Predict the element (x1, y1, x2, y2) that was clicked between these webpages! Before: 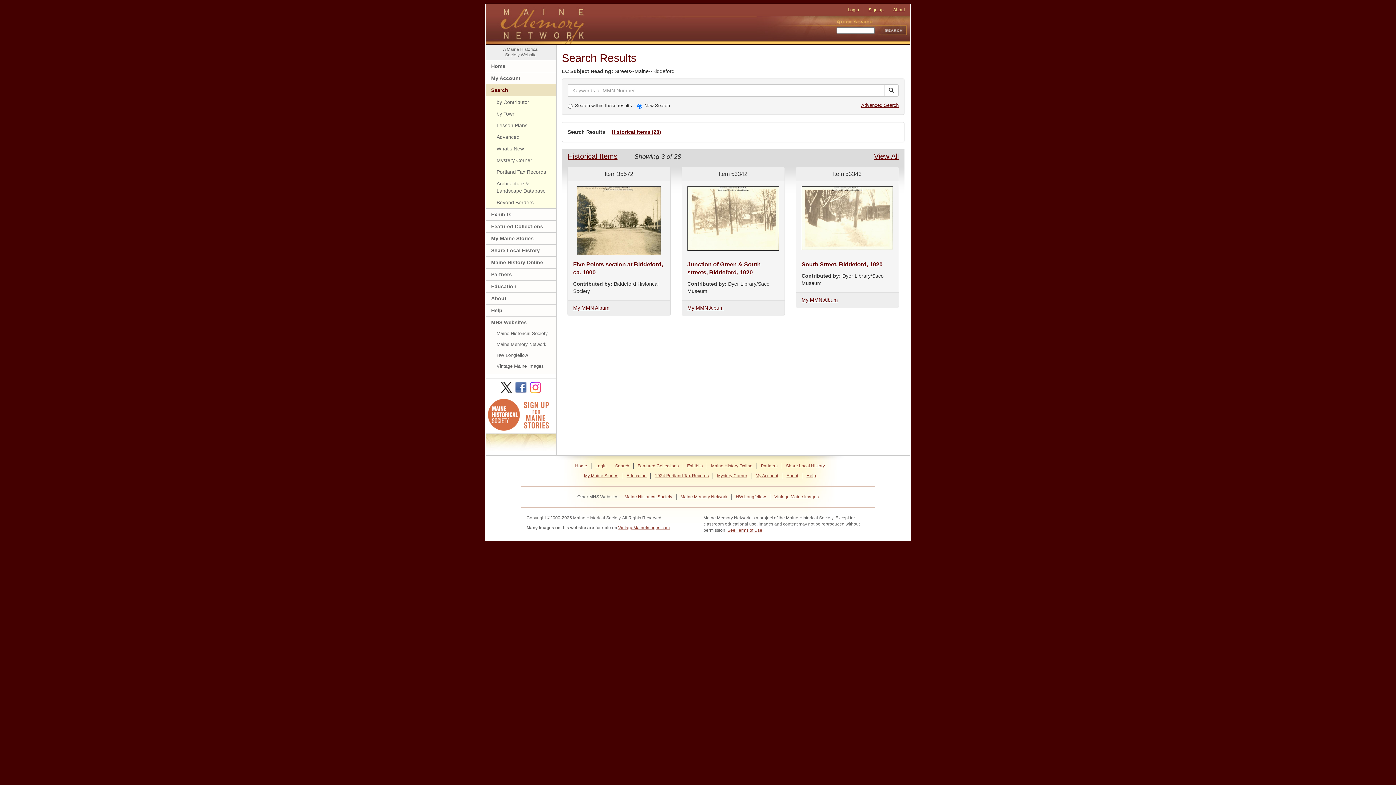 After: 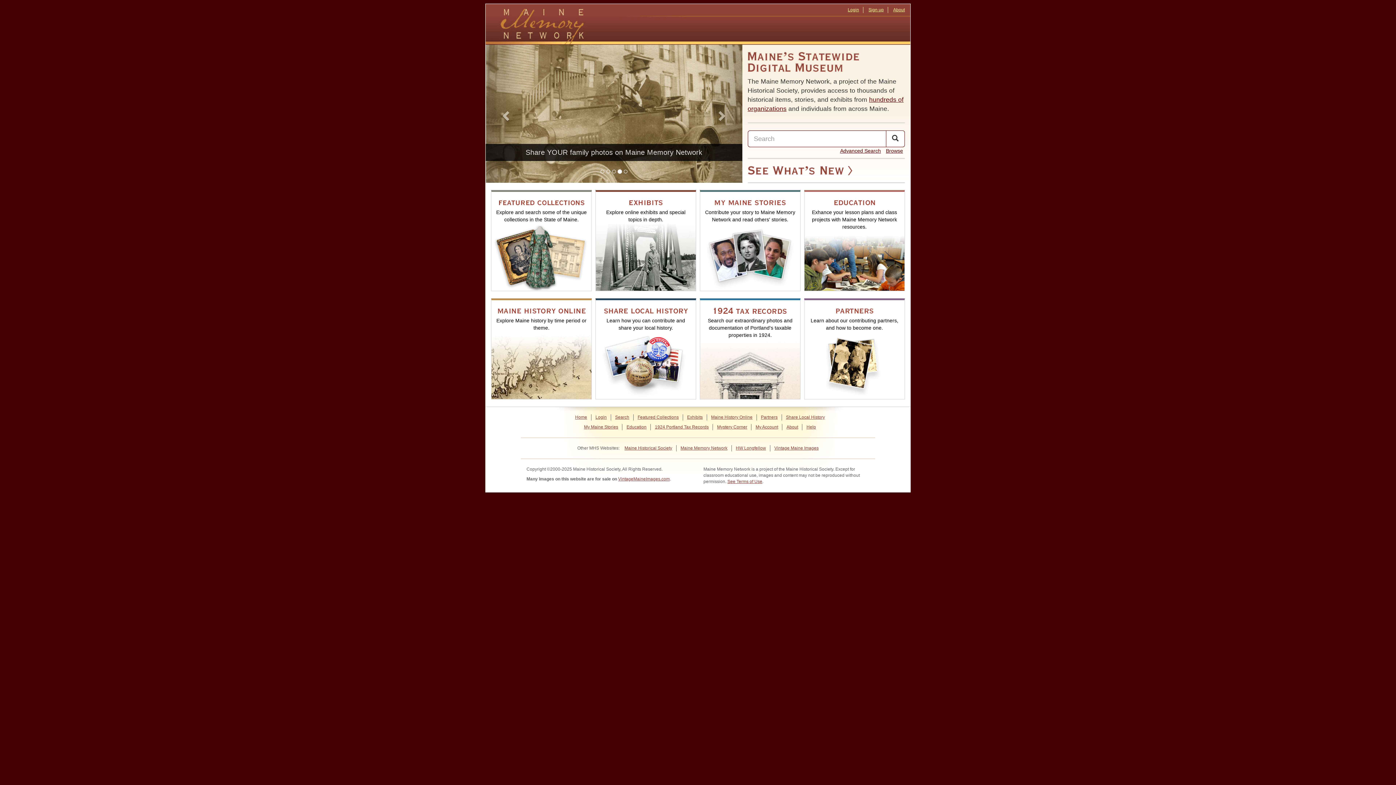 Action: label: Maine Memory Network bbox: (498, 4, 587, 41)